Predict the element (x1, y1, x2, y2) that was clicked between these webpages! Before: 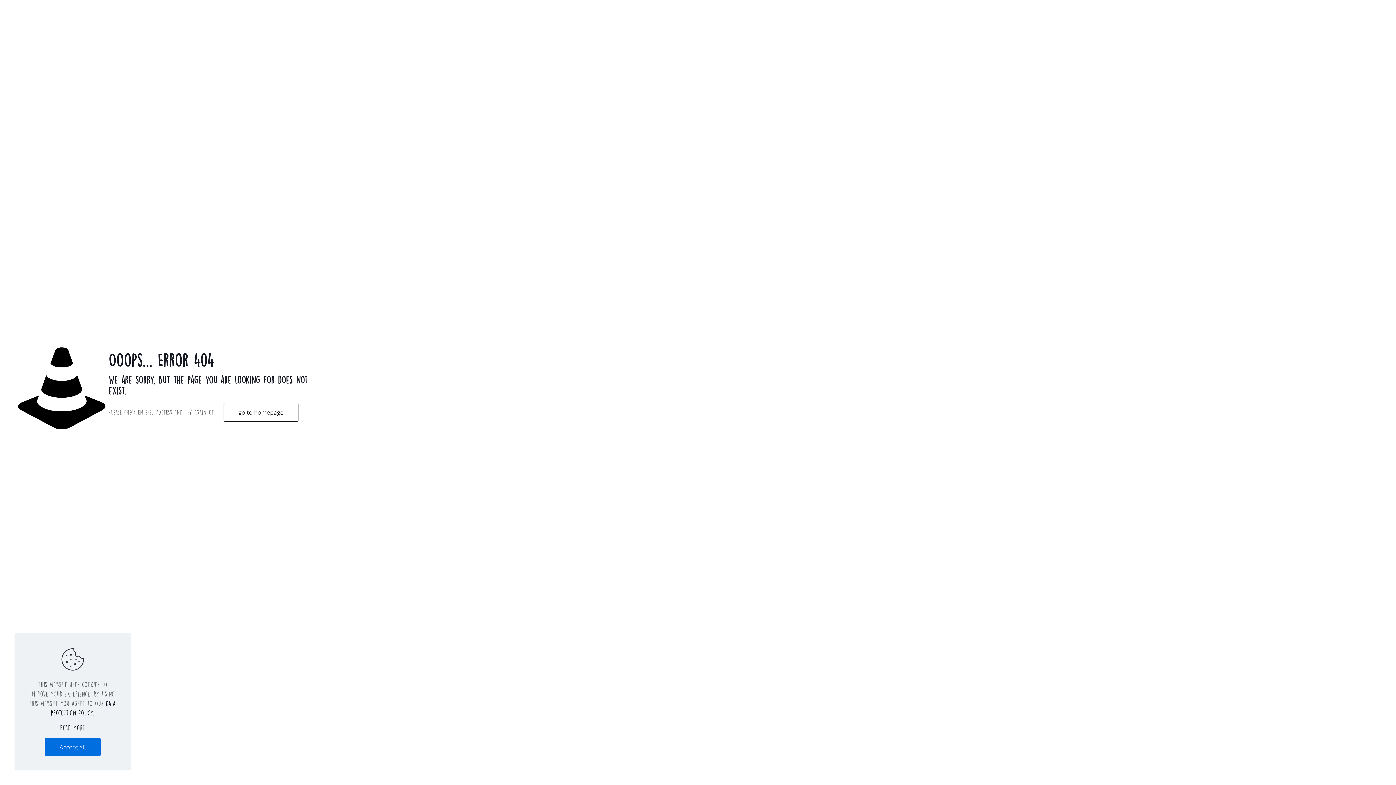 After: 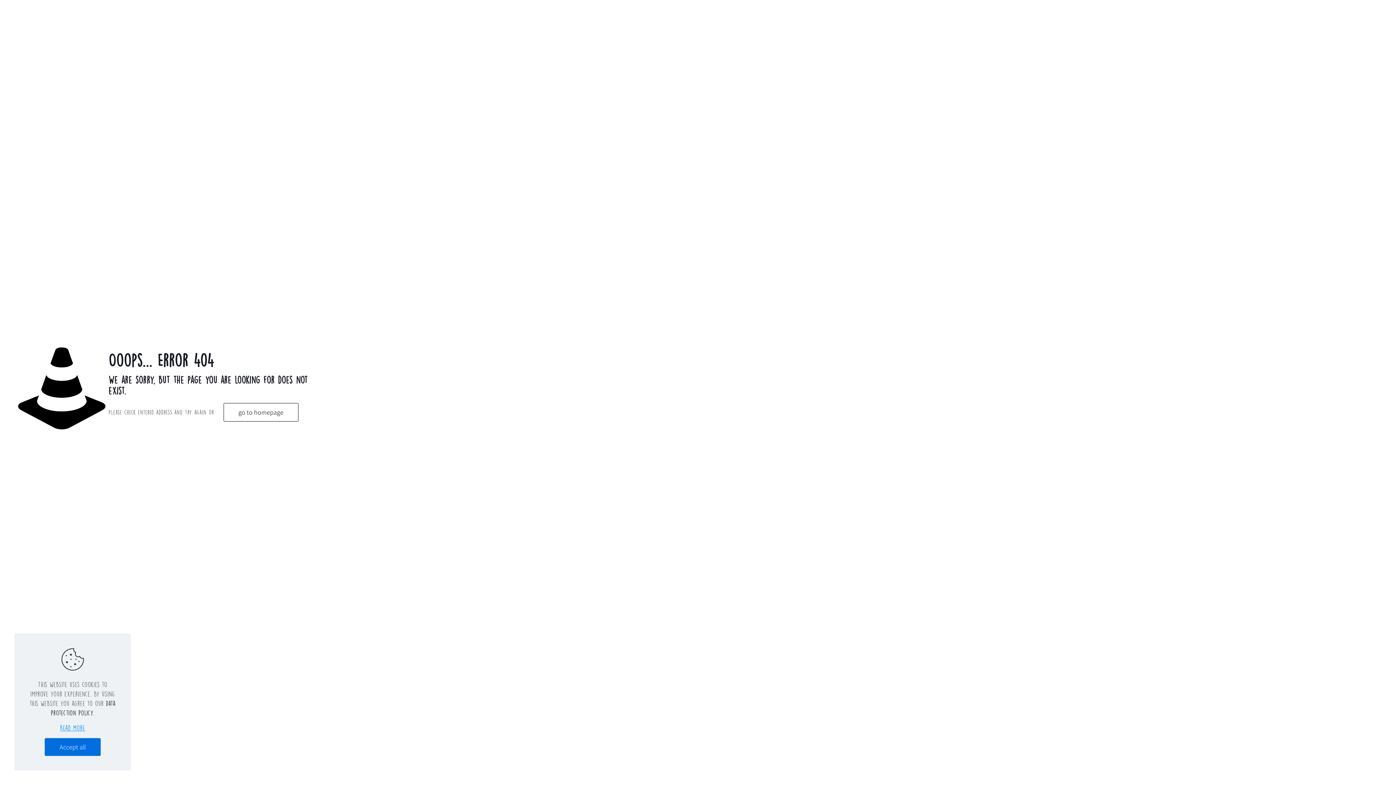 Action: bbox: (60, 723, 85, 733) label: Read more